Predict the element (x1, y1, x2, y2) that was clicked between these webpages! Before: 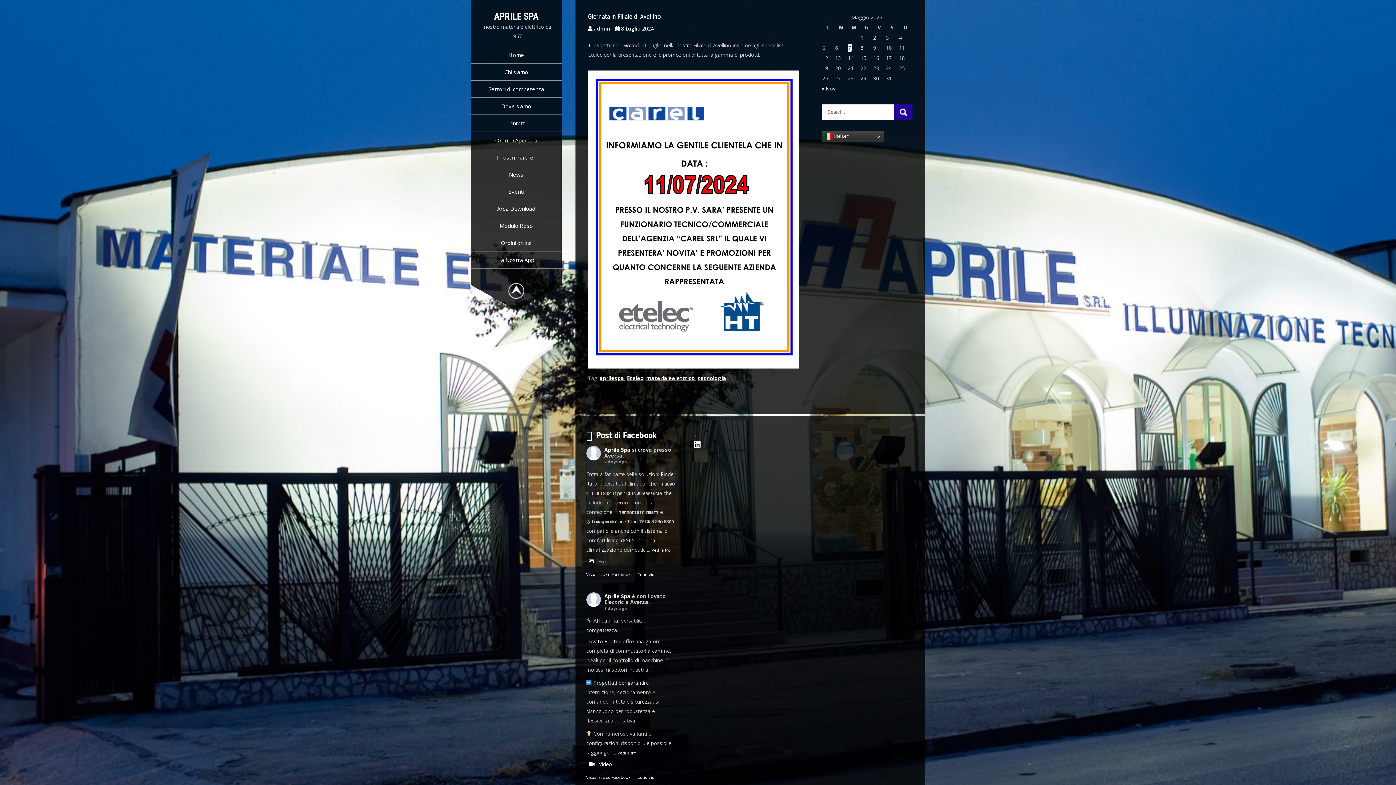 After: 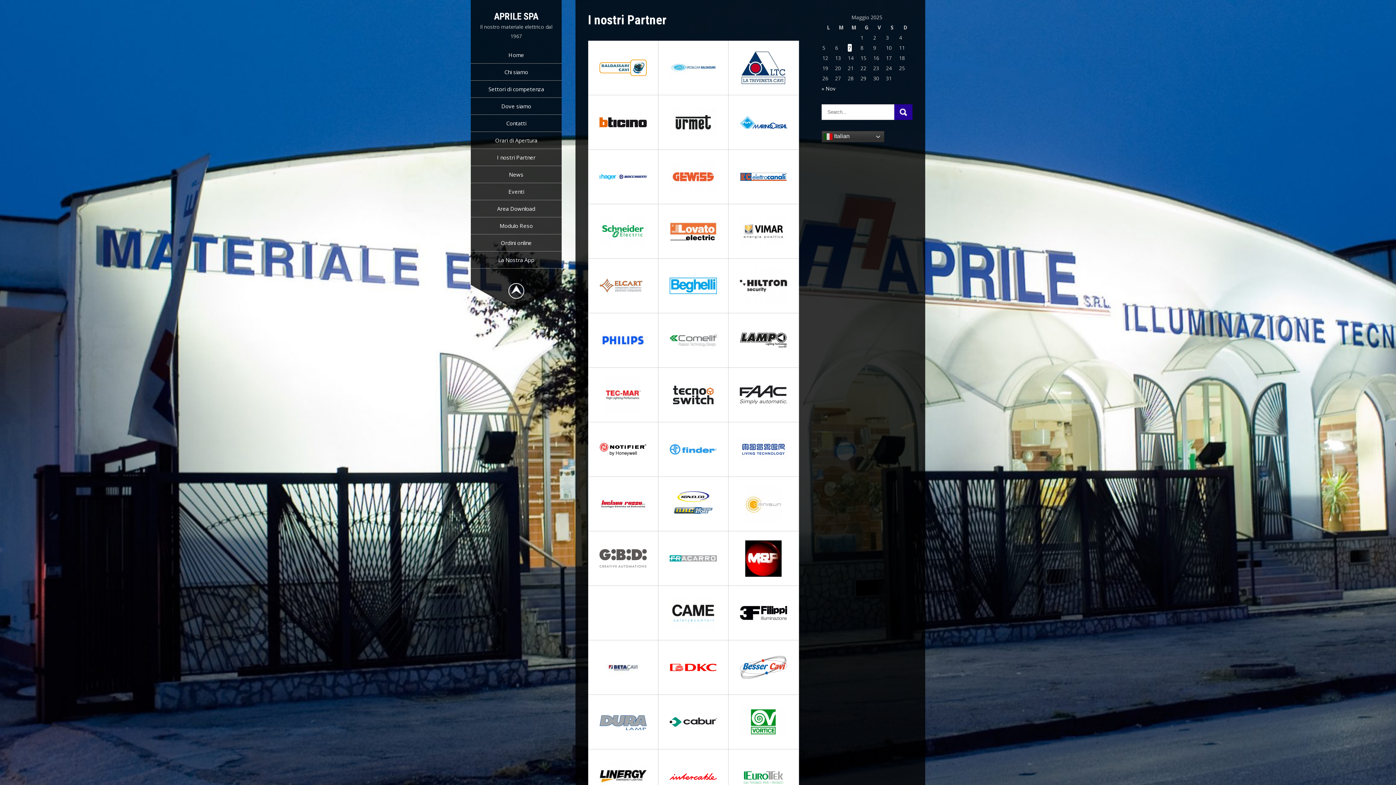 Action: bbox: (470, 149, 561, 165) label: I nostri Partner